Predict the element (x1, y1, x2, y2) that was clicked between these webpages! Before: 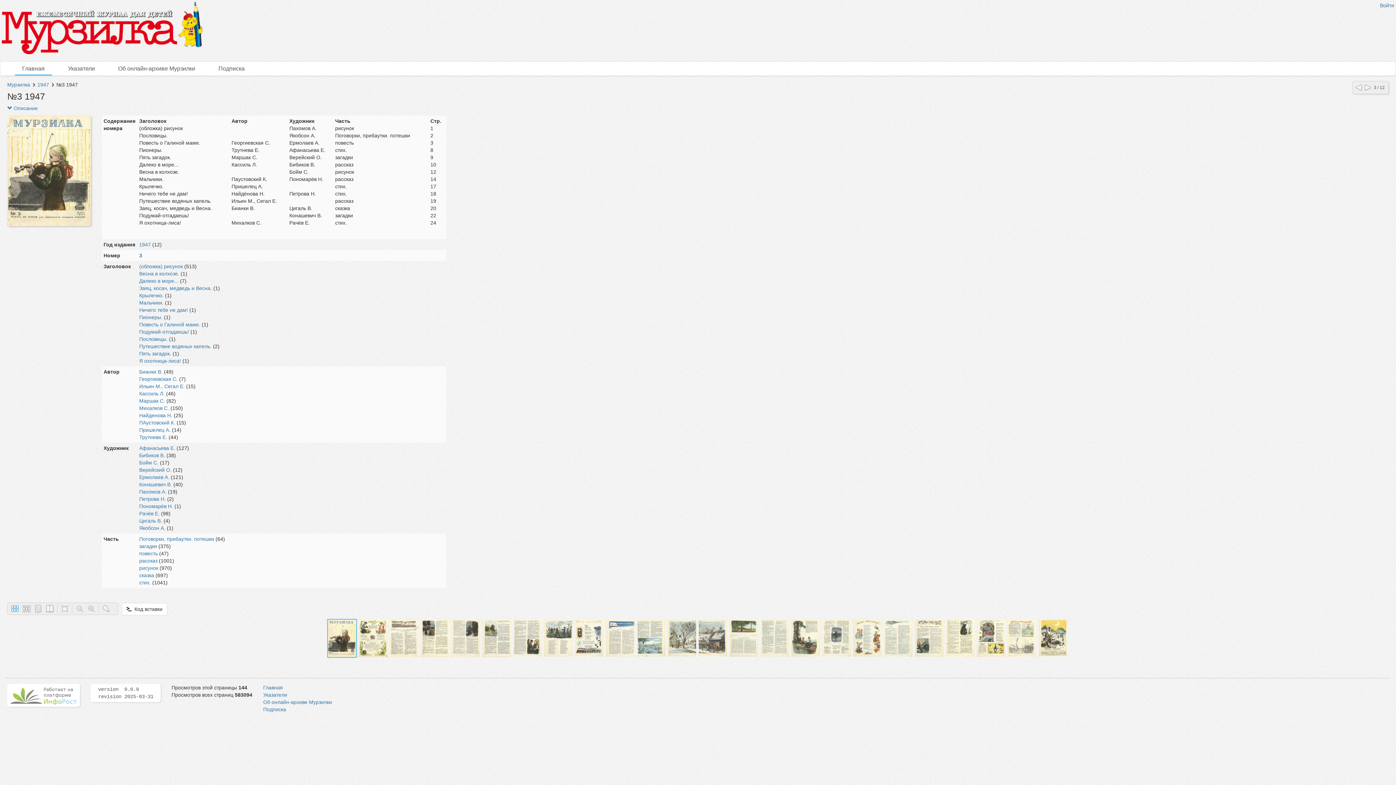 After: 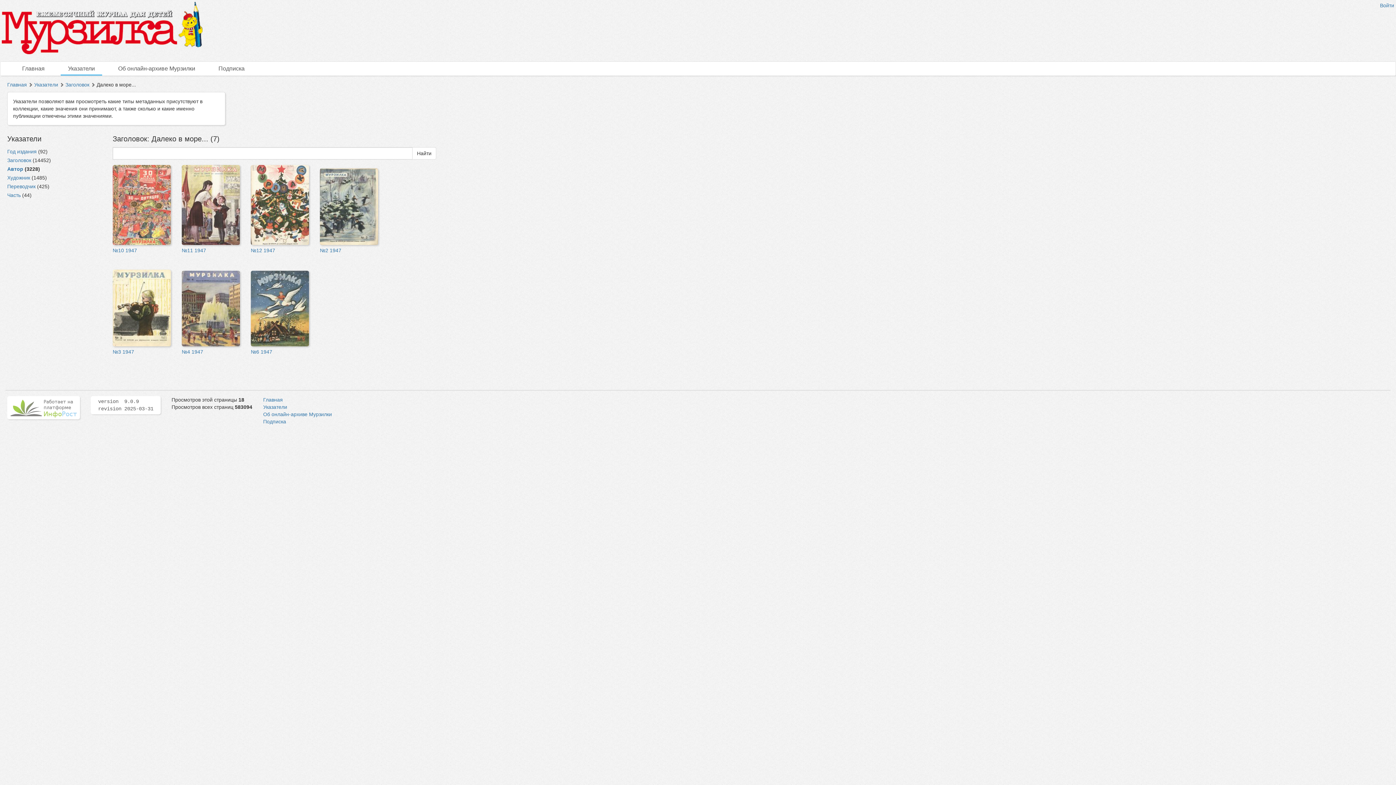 Action: label: Далеко в море... bbox: (139, 278, 178, 284)